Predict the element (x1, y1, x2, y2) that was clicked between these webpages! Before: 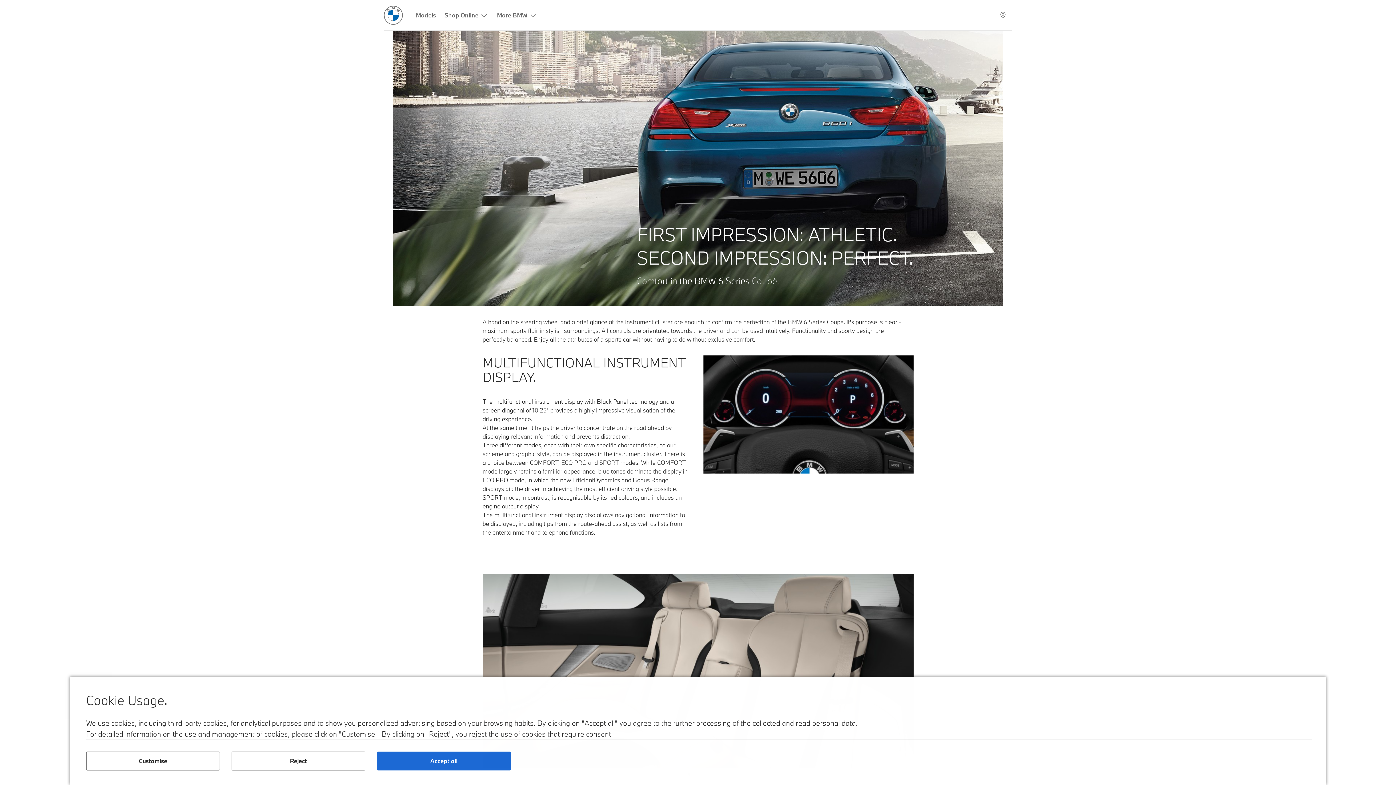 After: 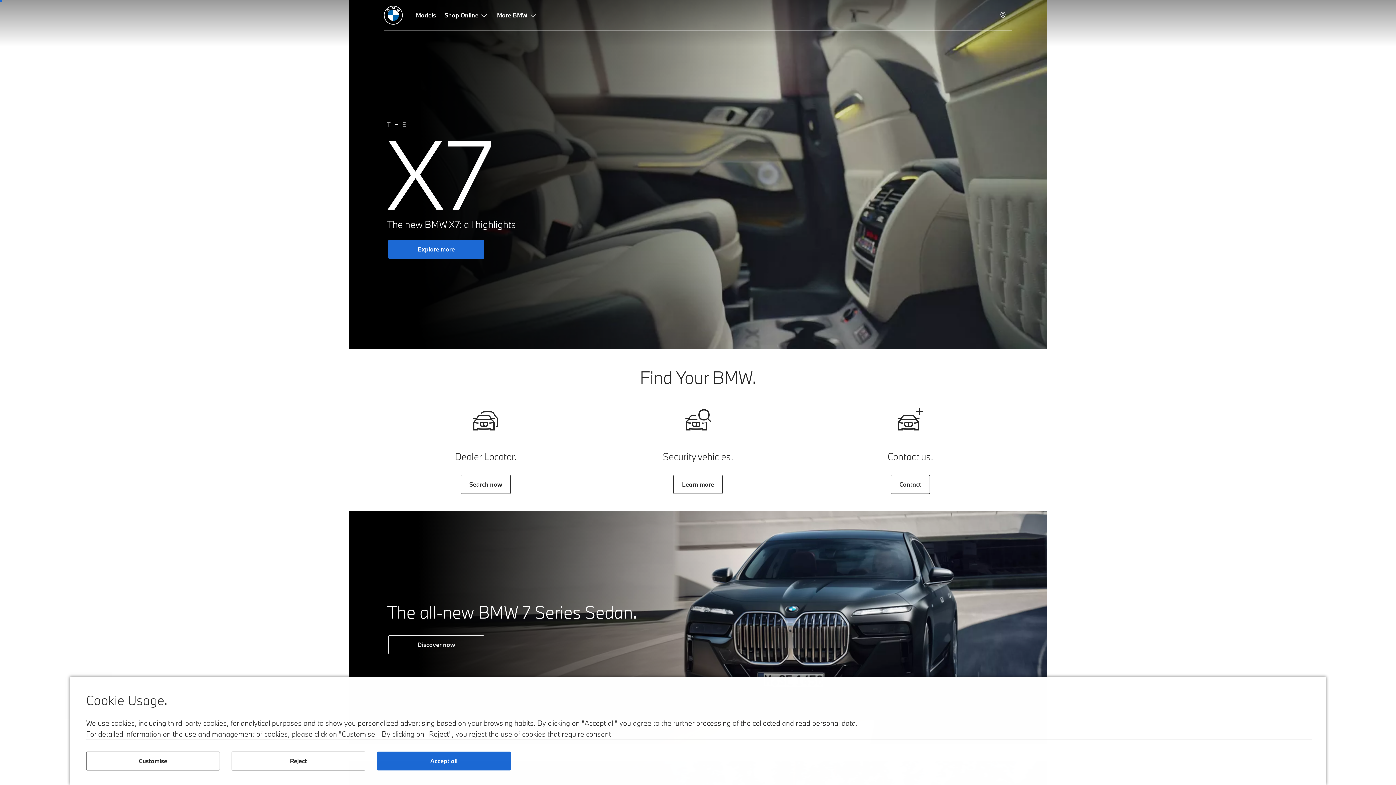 Action: bbox: (384, 5, 402, 24)